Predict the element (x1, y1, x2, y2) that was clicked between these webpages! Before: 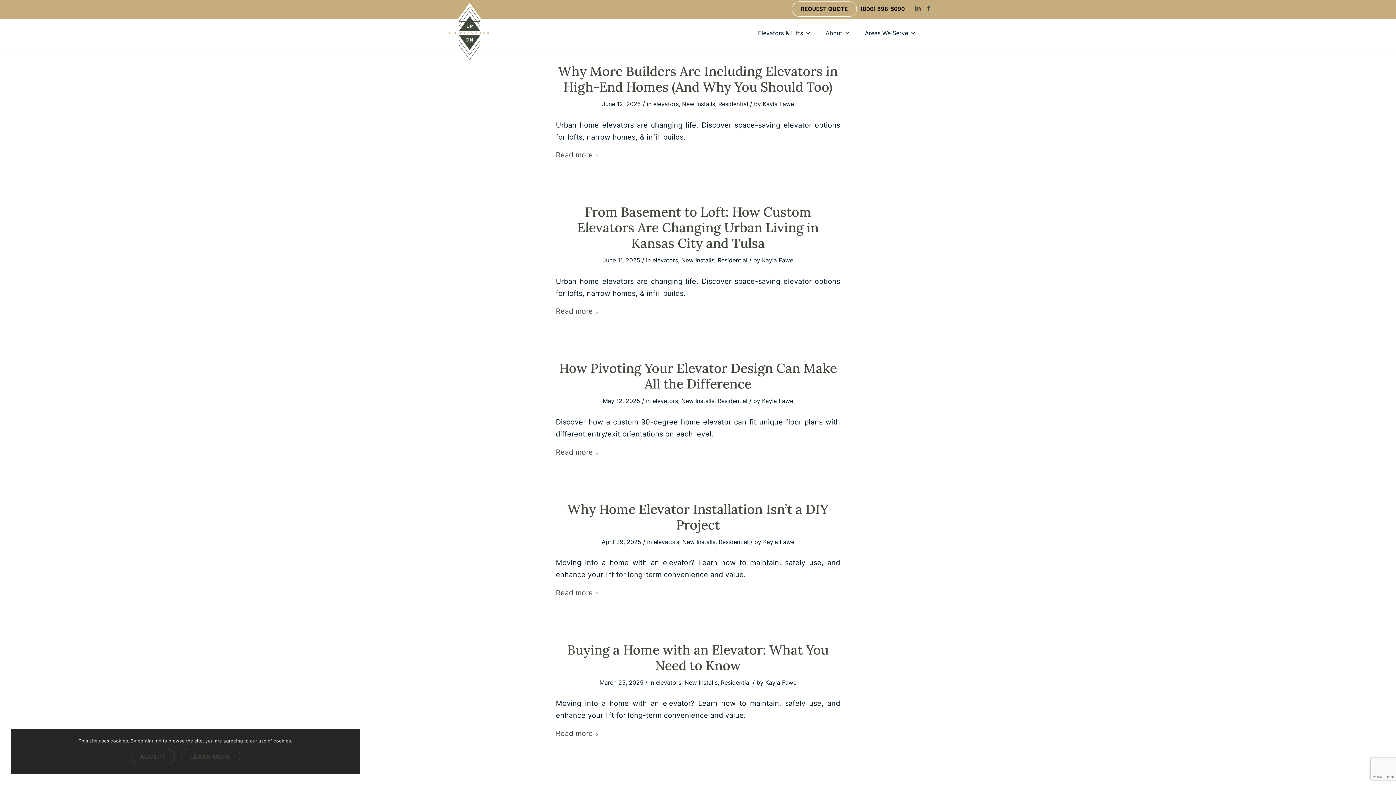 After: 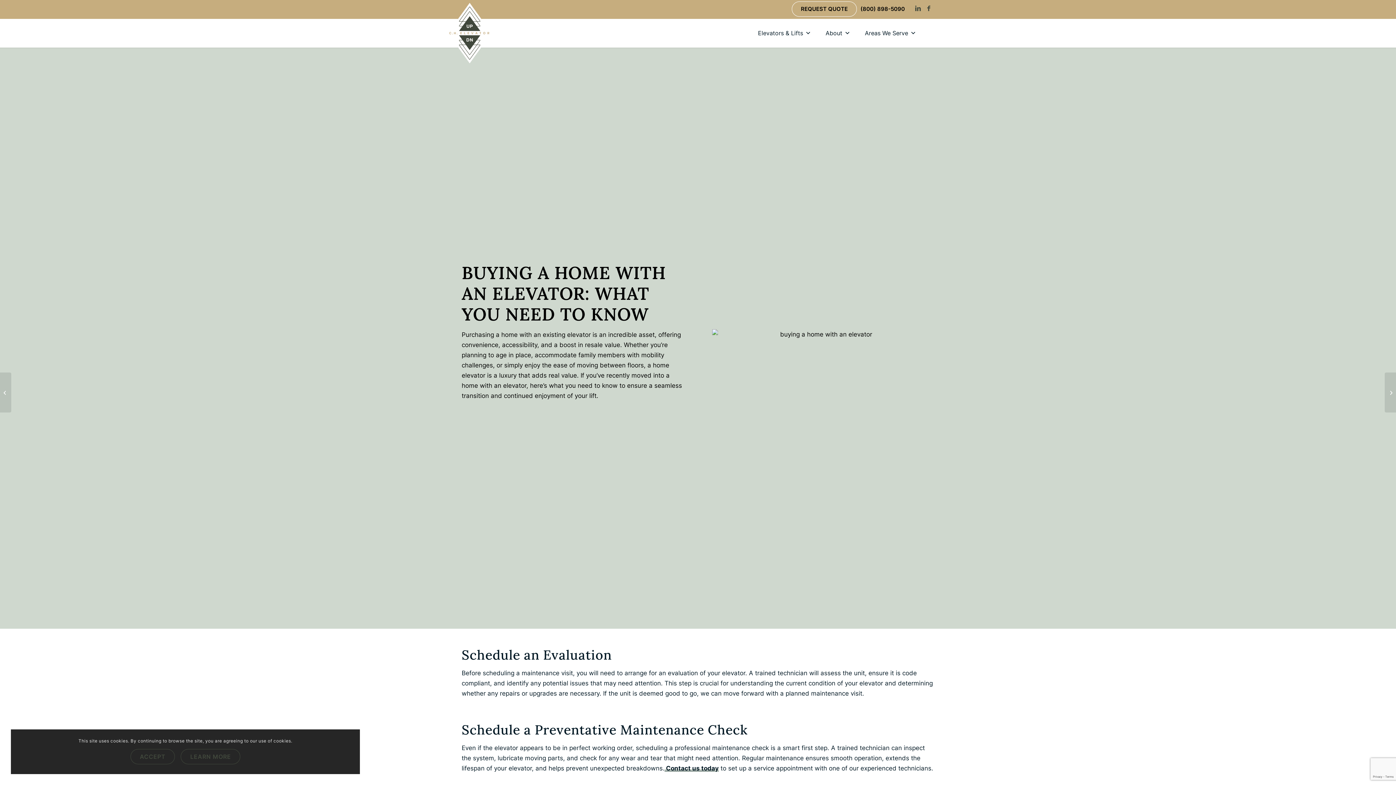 Action: label: Buying a Home with an Elevator: What You Need to Know bbox: (567, 641, 829, 674)